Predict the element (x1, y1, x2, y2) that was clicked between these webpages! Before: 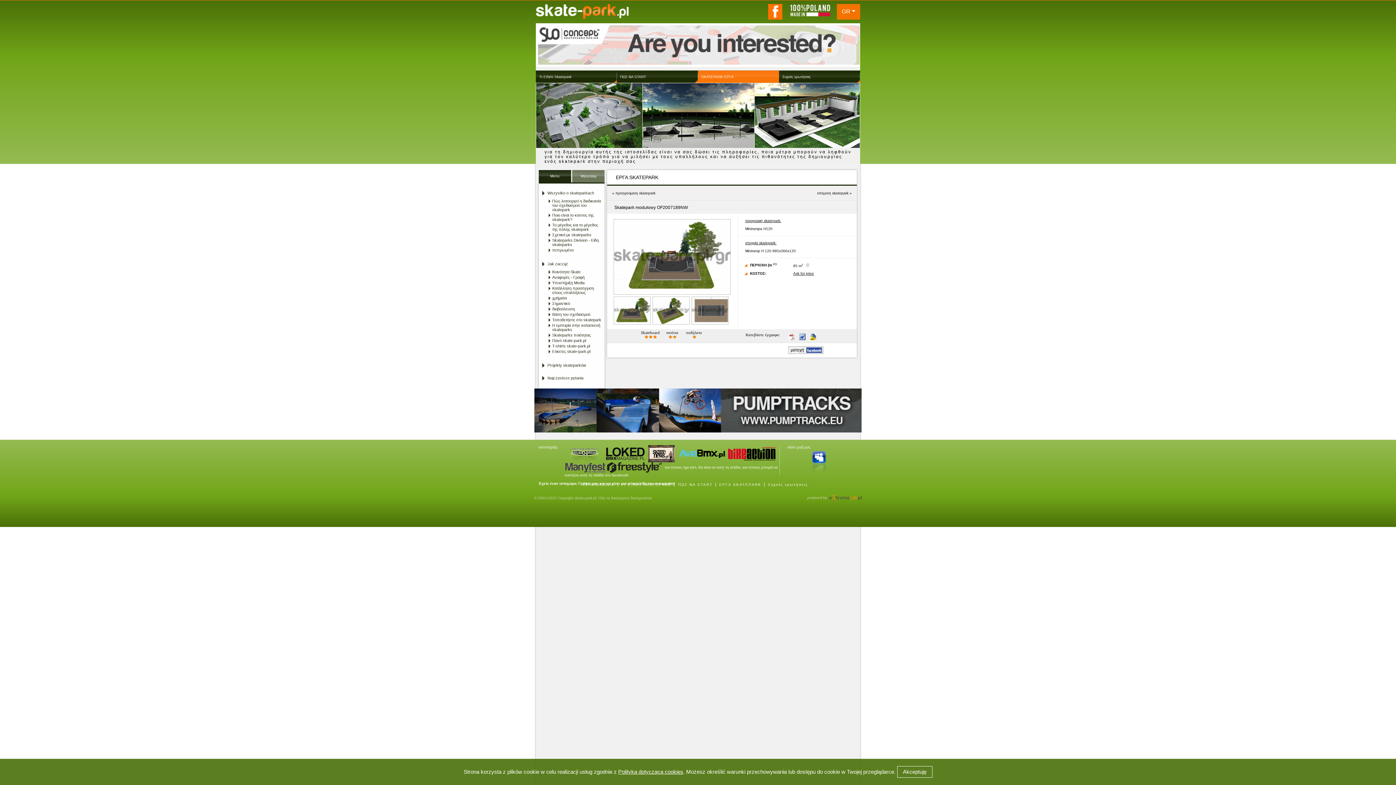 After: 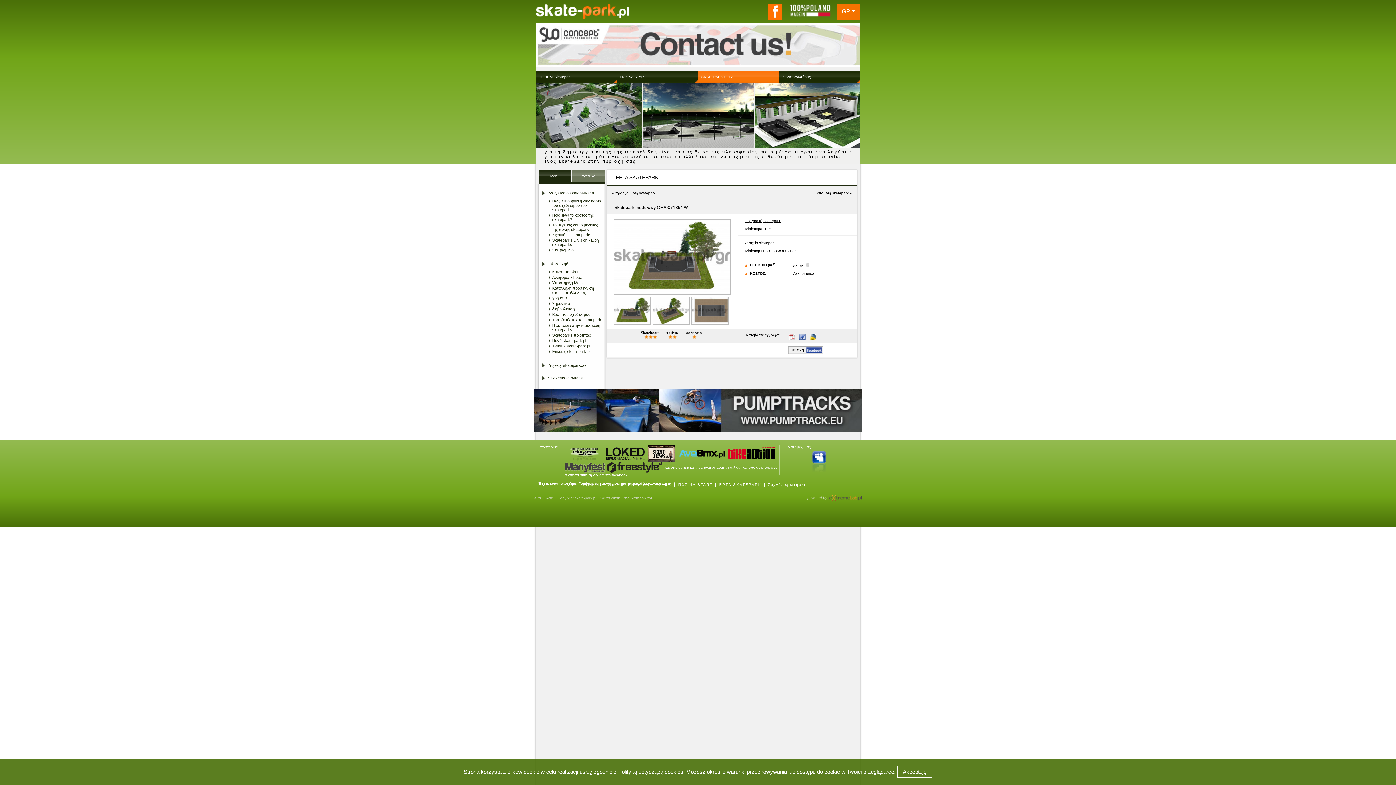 Action: bbox: (564, 465, 606, 469)